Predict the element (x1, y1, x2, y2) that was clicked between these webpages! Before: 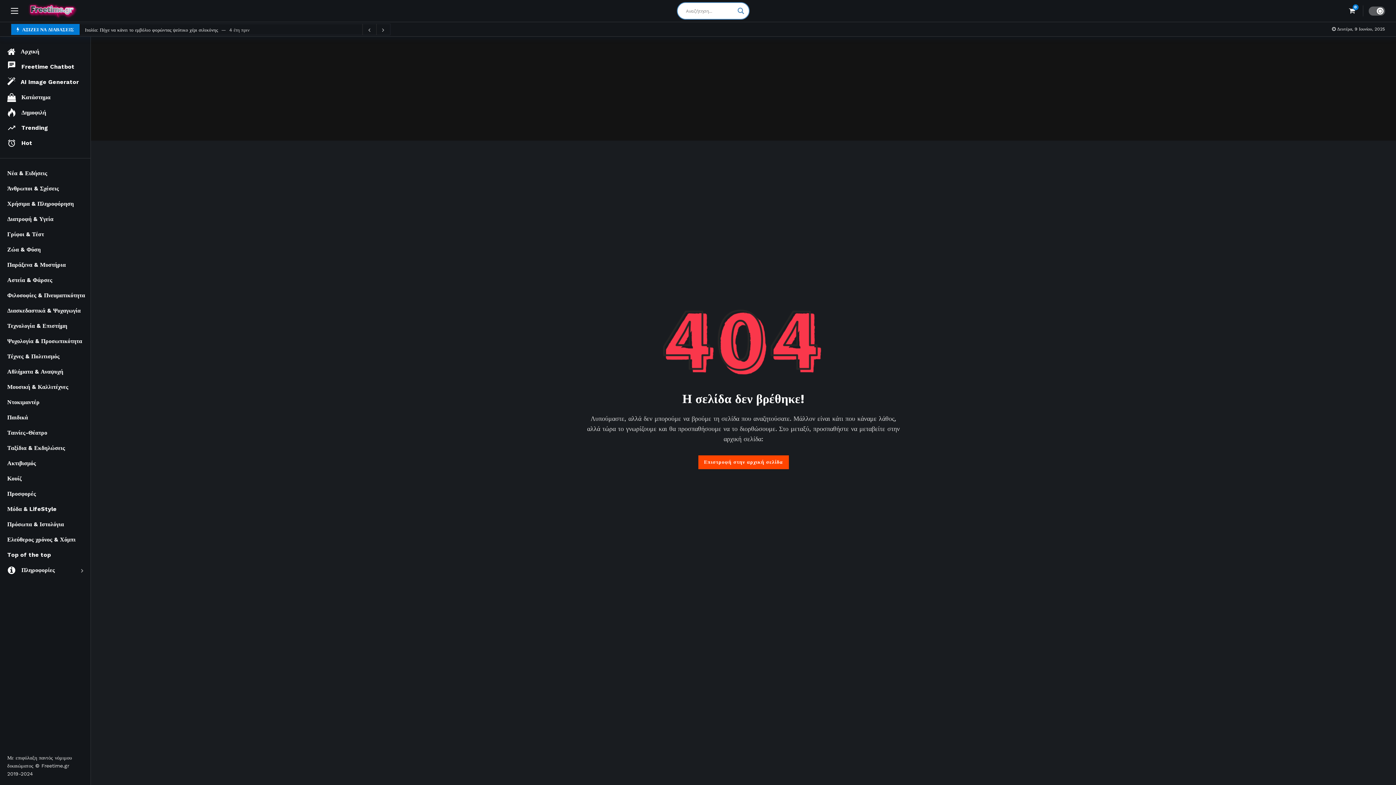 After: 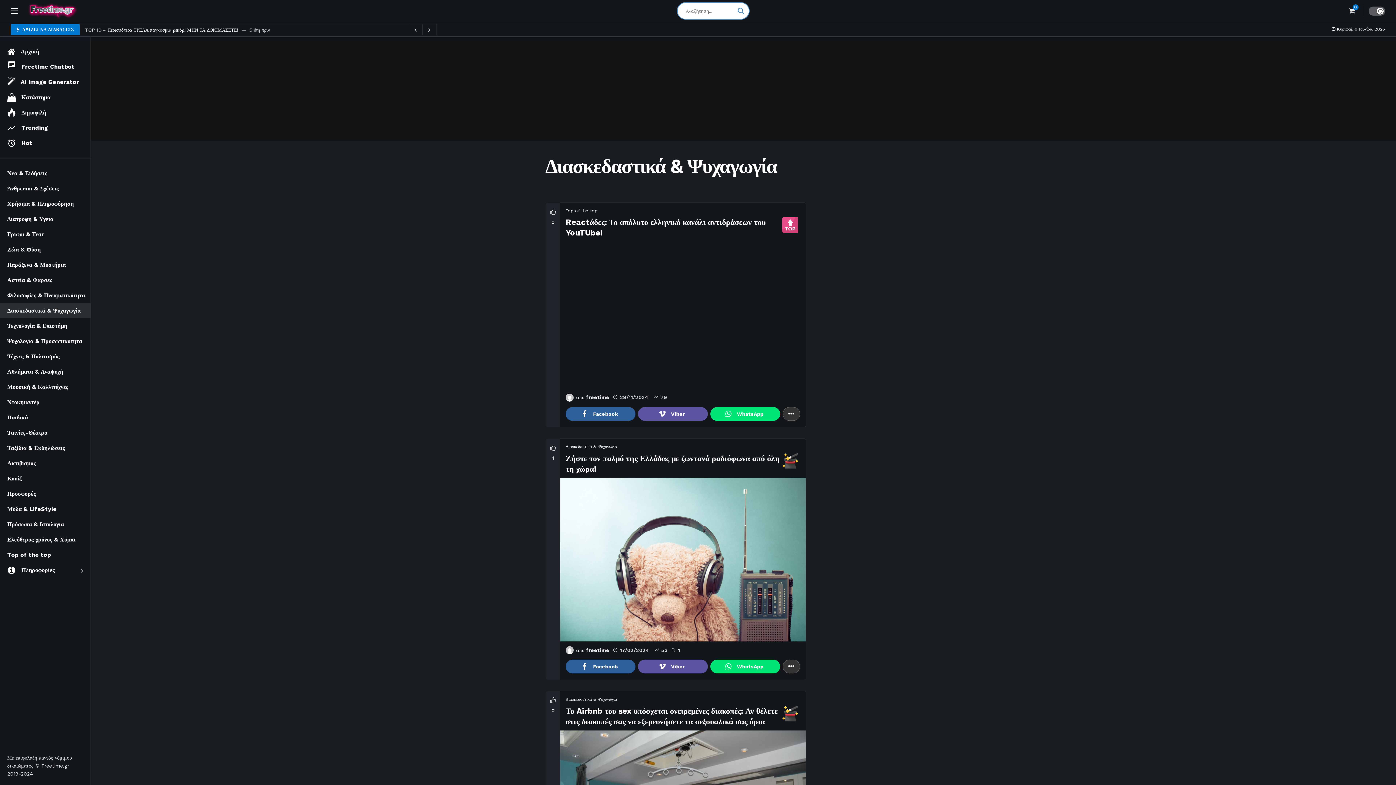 Action: label: Διασκεδαστικά & Ψυχαγωγία bbox: (0, 303, 90, 318)